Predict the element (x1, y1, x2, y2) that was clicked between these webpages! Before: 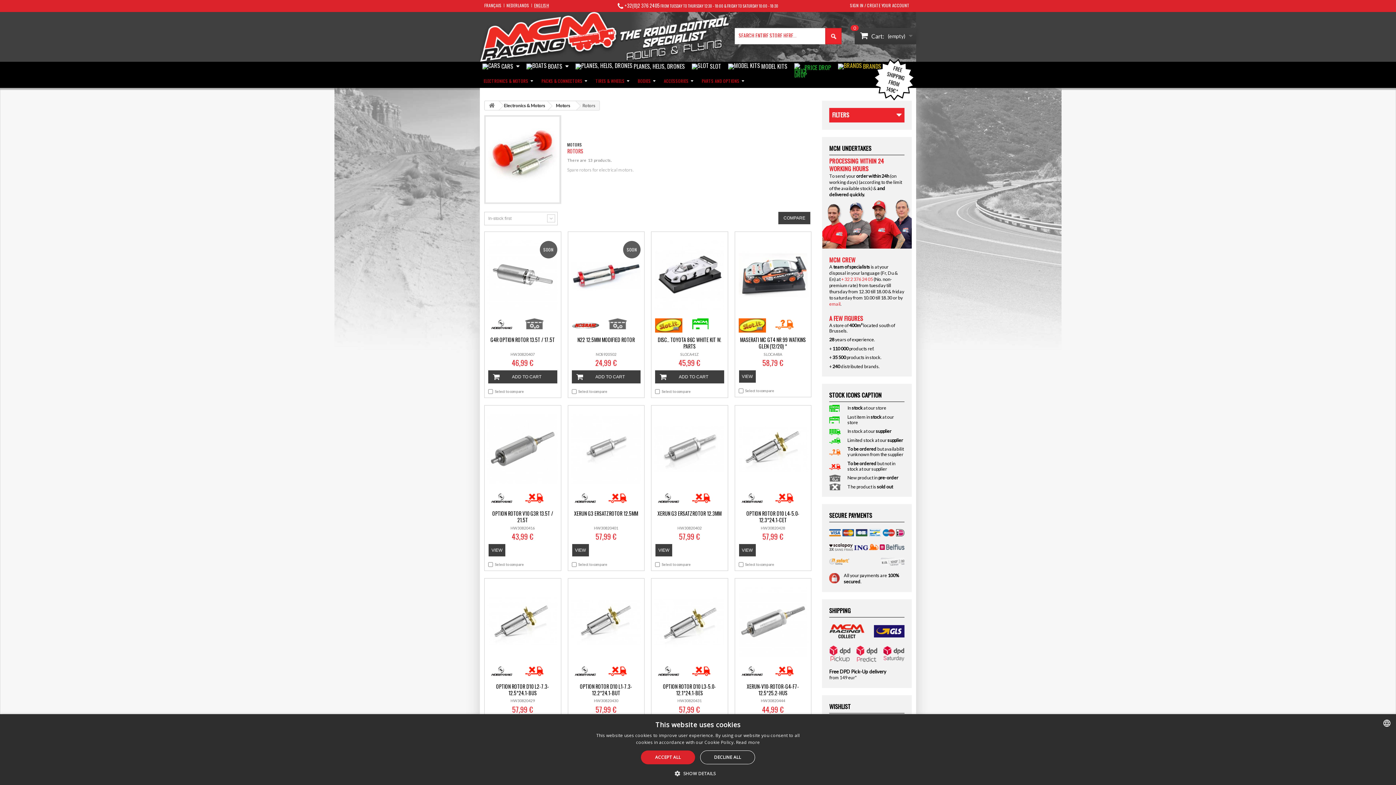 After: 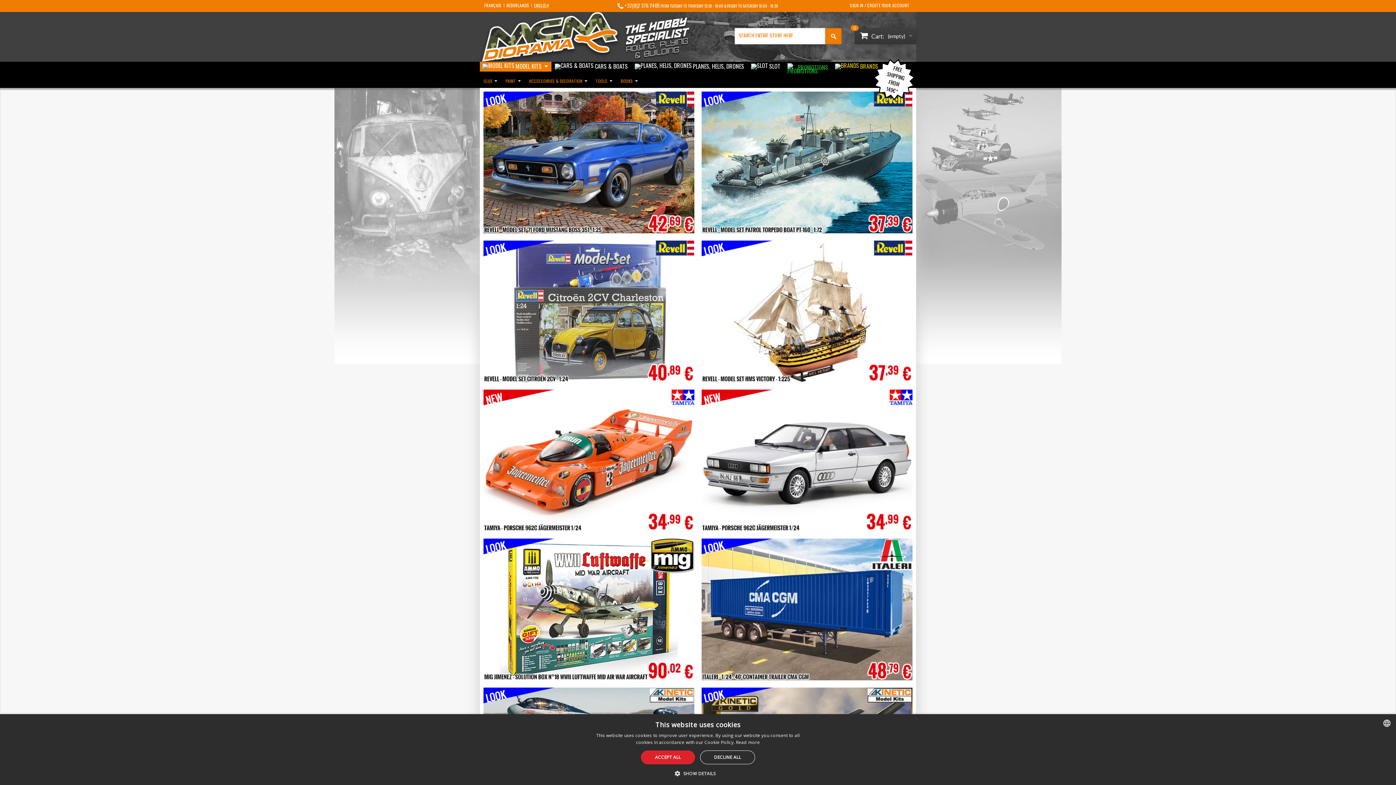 Action: bbox: (725, 61, 791, 71) label: MODEL KITS